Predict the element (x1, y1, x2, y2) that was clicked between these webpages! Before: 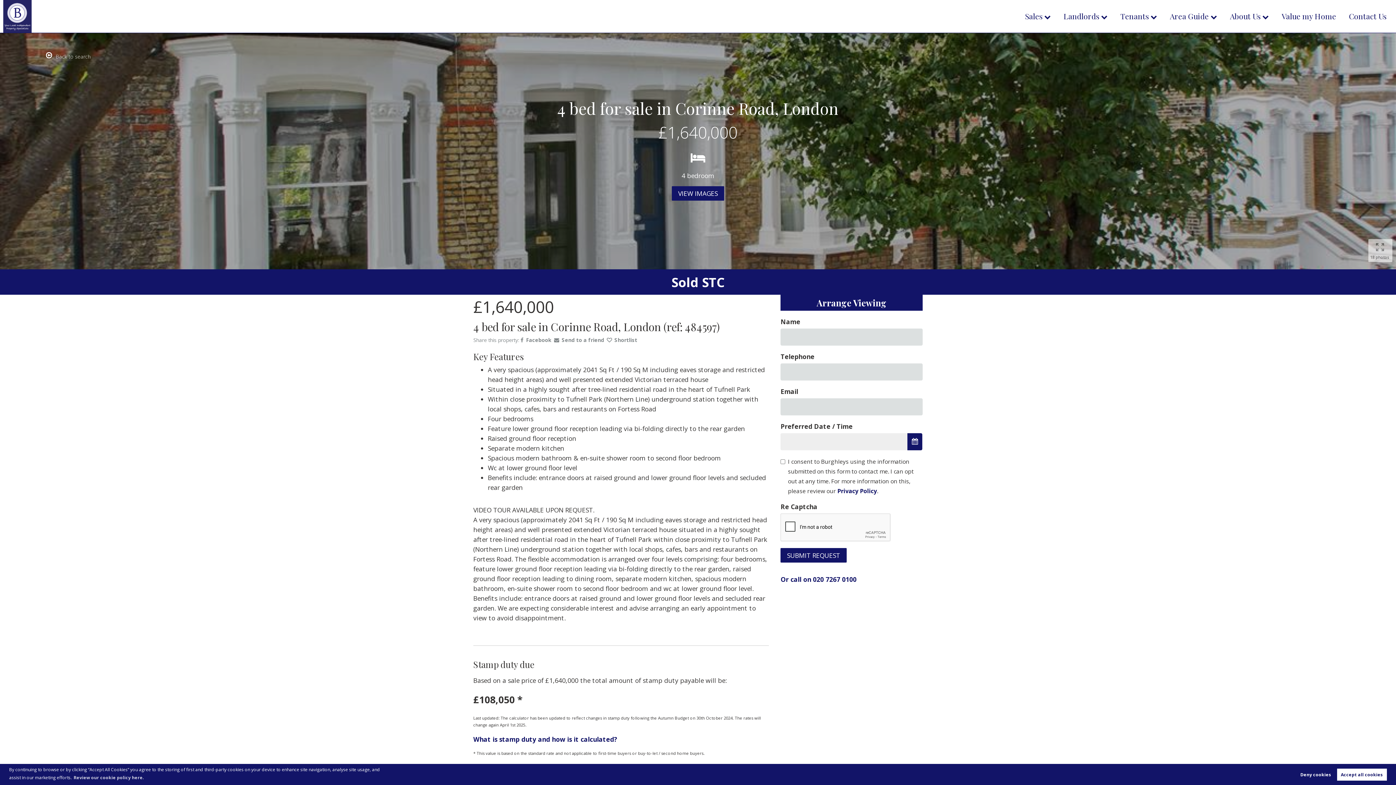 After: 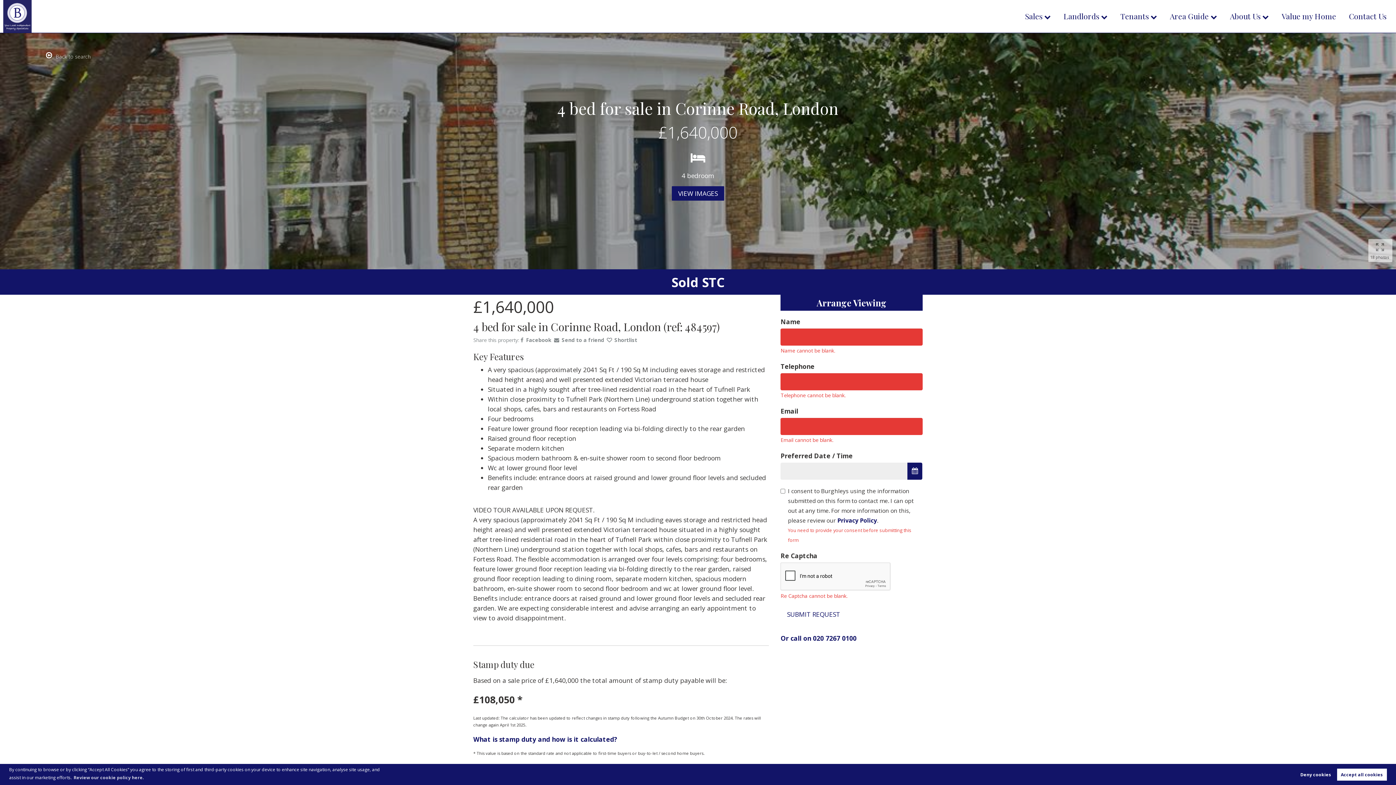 Action: bbox: (780, 548, 846, 563) label: SUBMIT REQUEST